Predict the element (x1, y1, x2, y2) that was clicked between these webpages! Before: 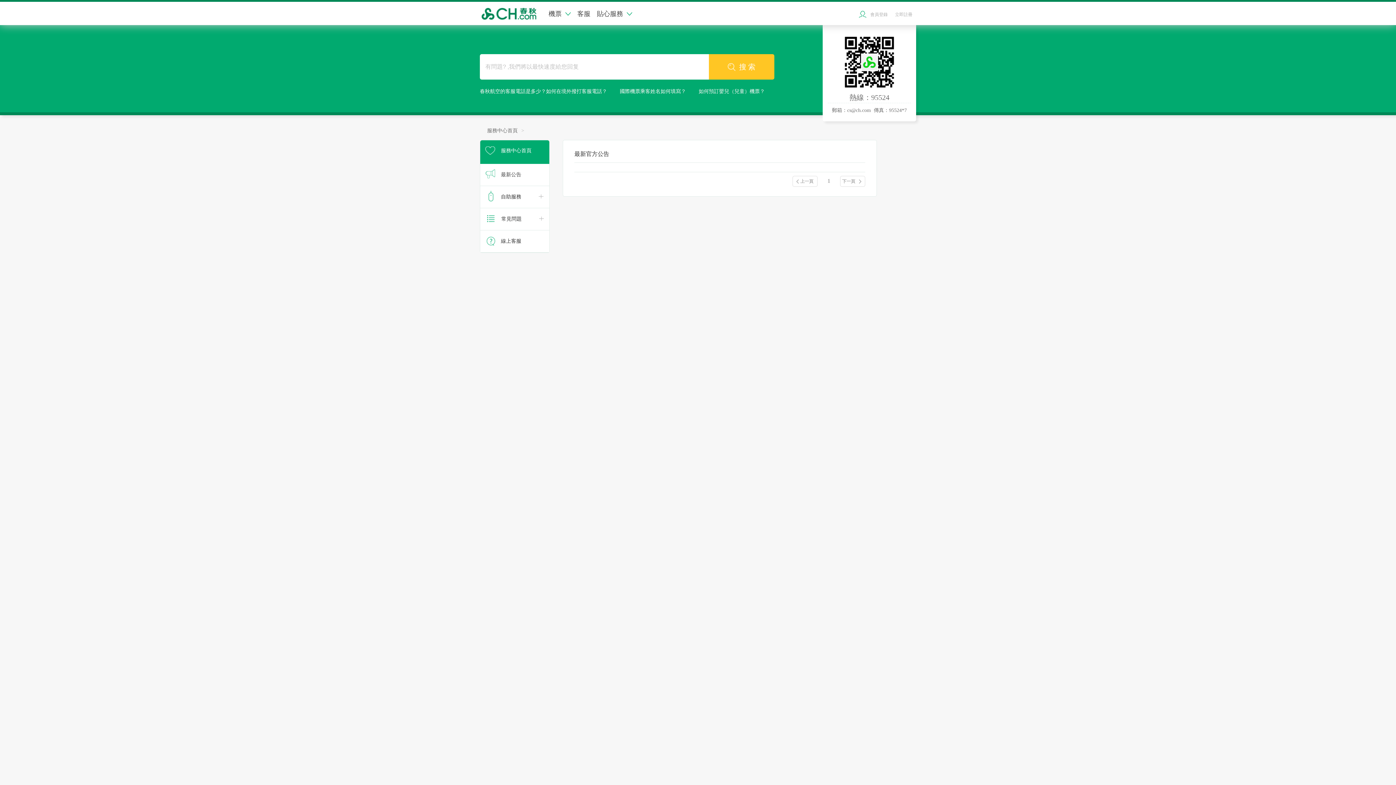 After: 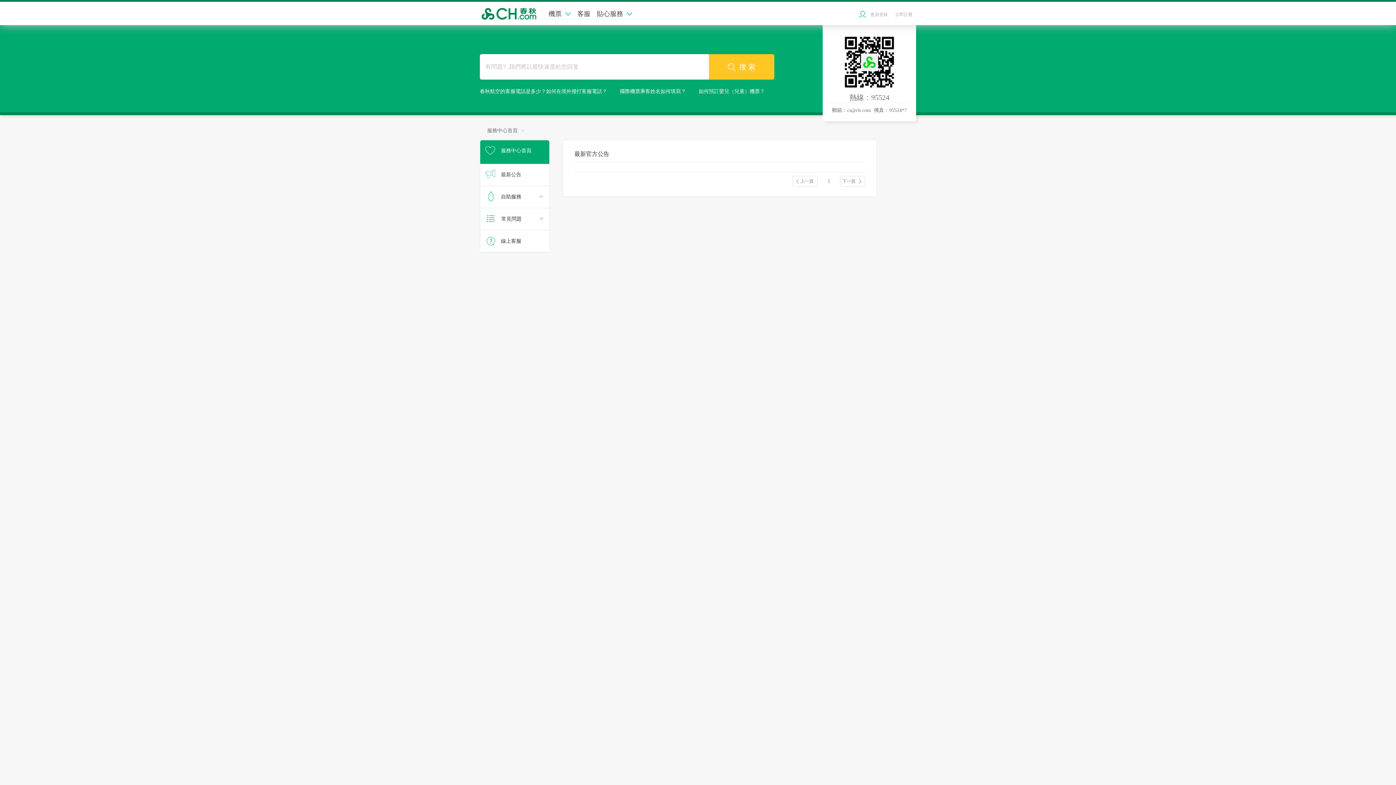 Action: label: 上一頁 bbox: (798, 176, 815, 186)